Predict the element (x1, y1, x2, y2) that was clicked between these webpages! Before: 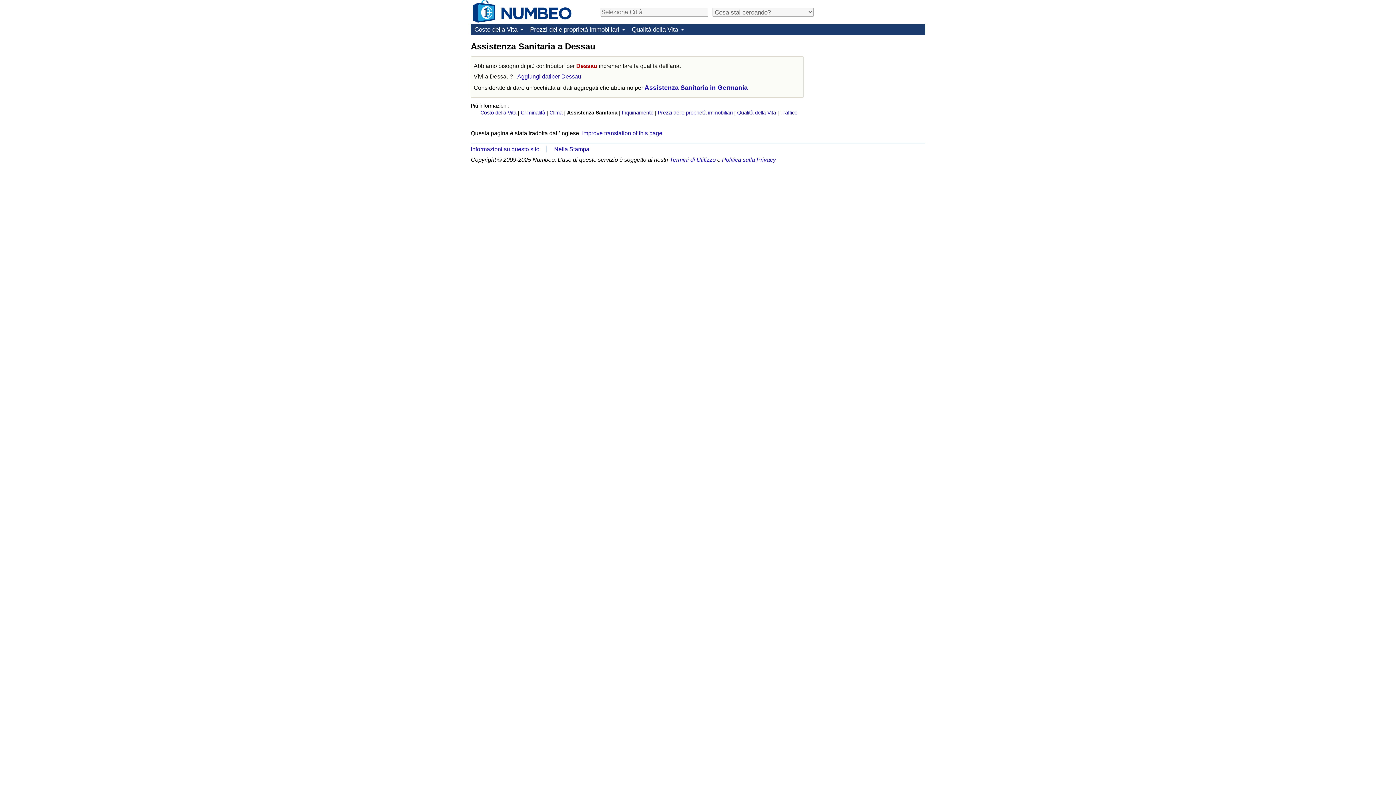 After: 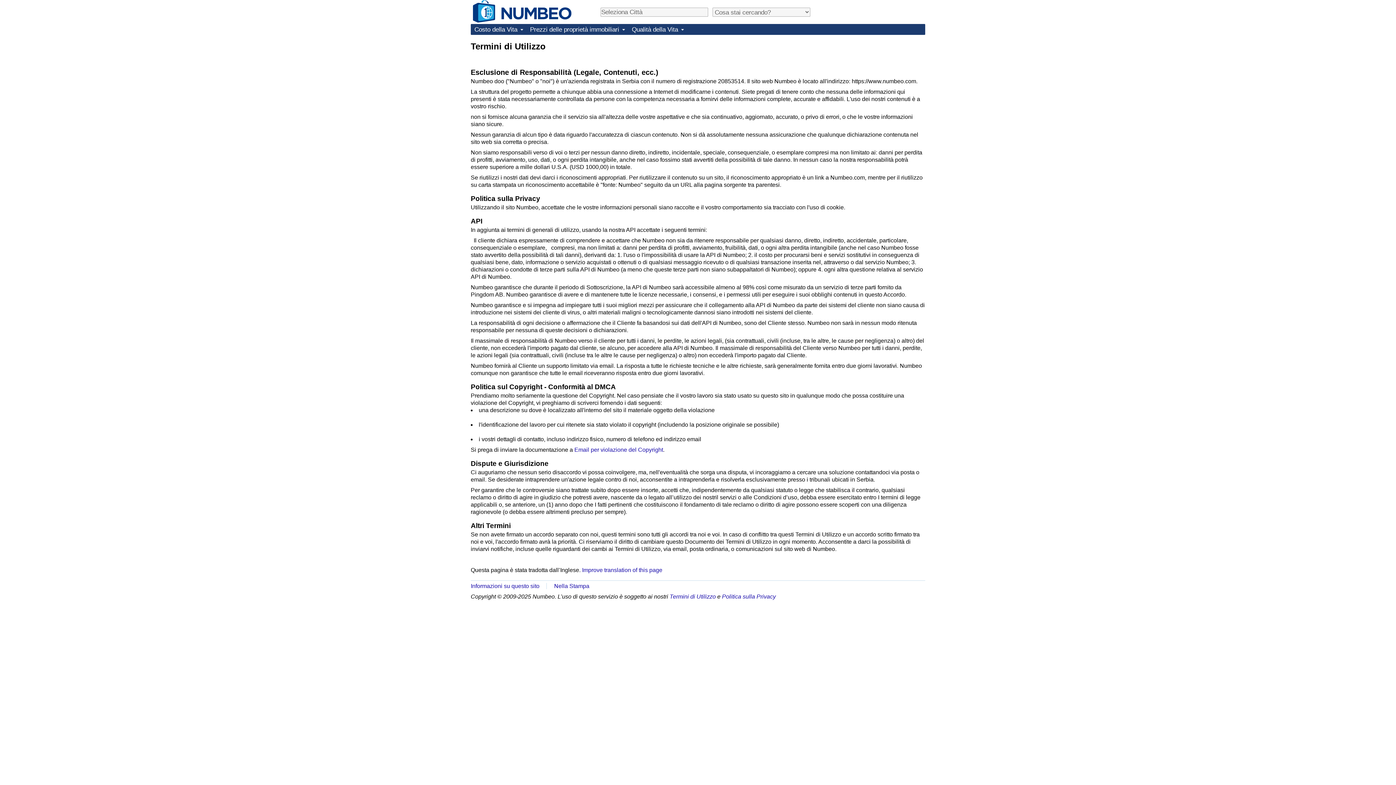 Action: bbox: (669, 156, 716, 162) label: Termini di Utilizzo